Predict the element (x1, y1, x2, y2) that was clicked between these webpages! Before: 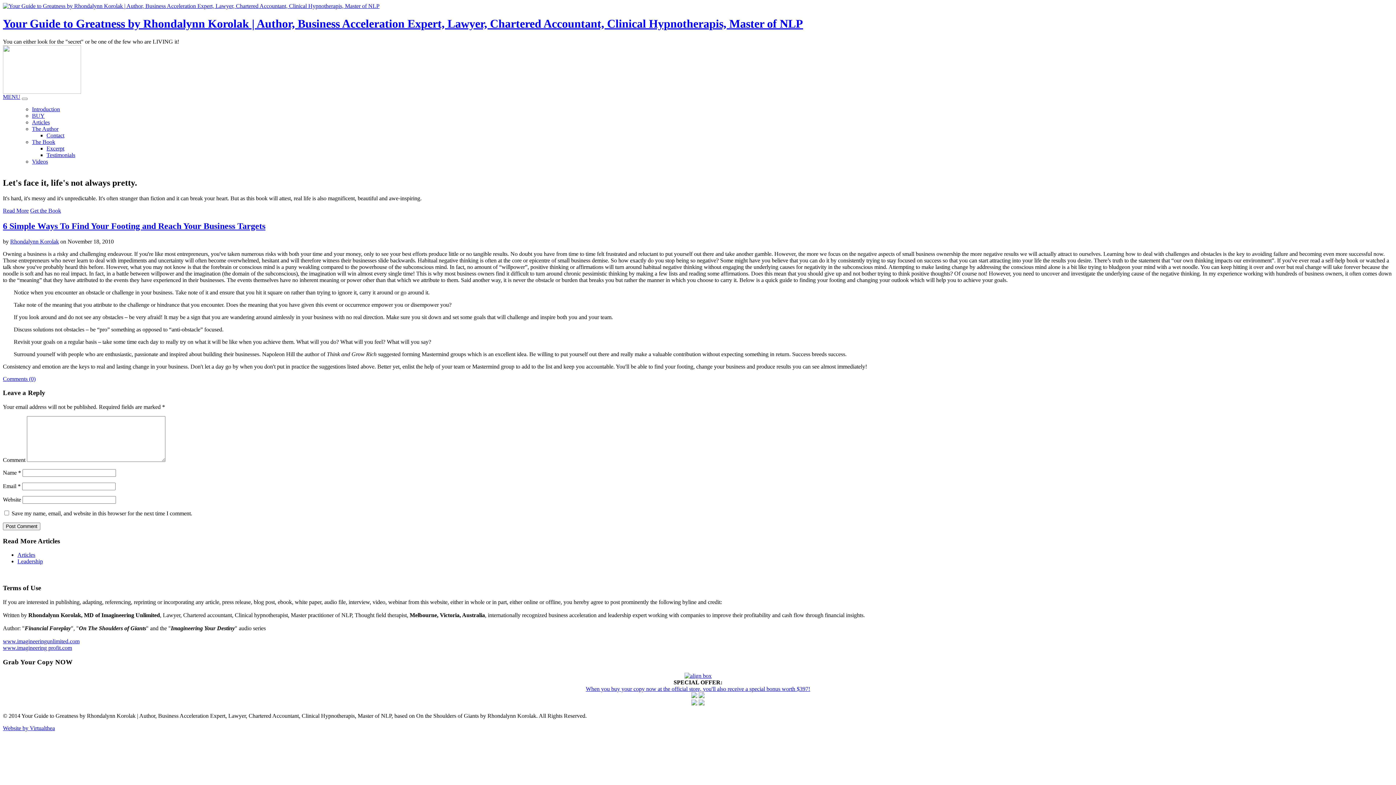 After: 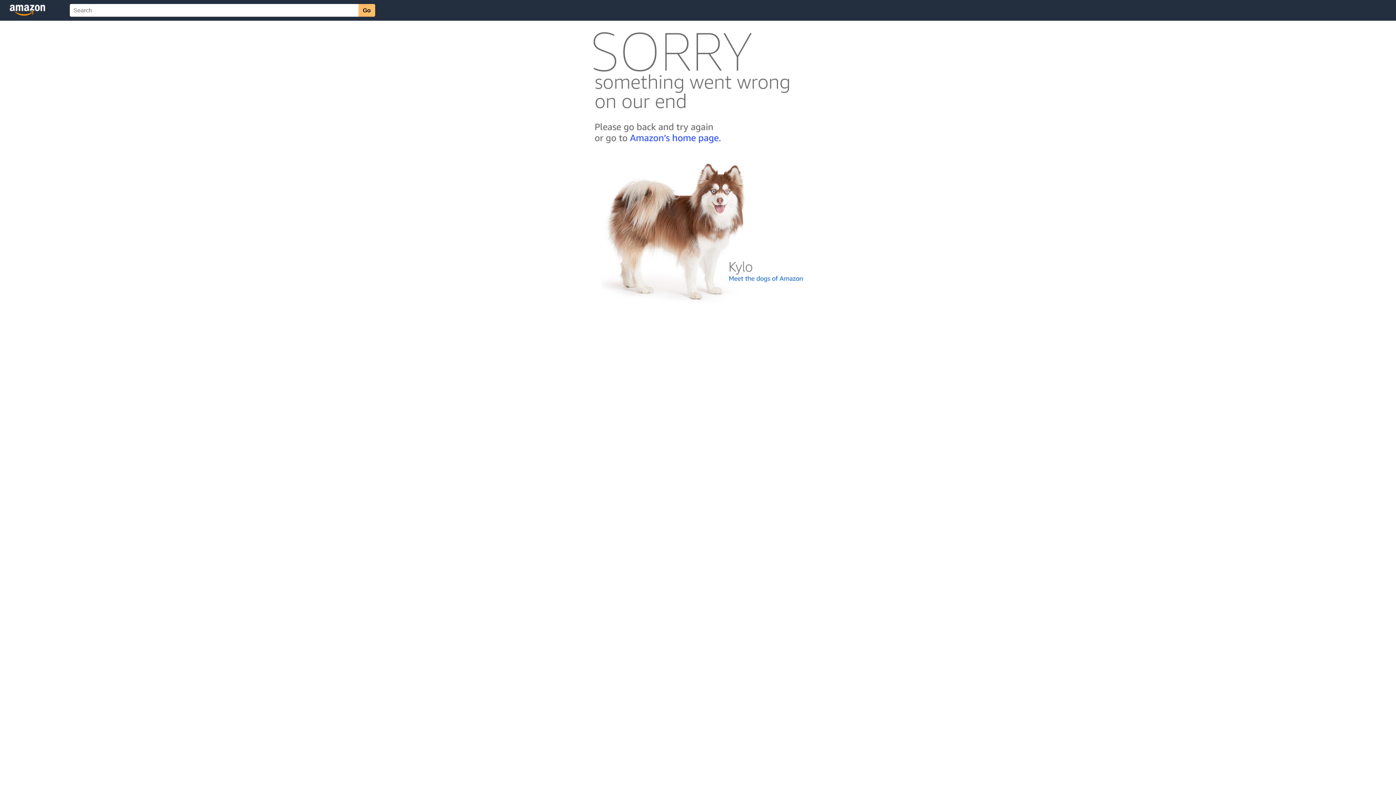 Action: bbox: (698, 693, 704, 699)